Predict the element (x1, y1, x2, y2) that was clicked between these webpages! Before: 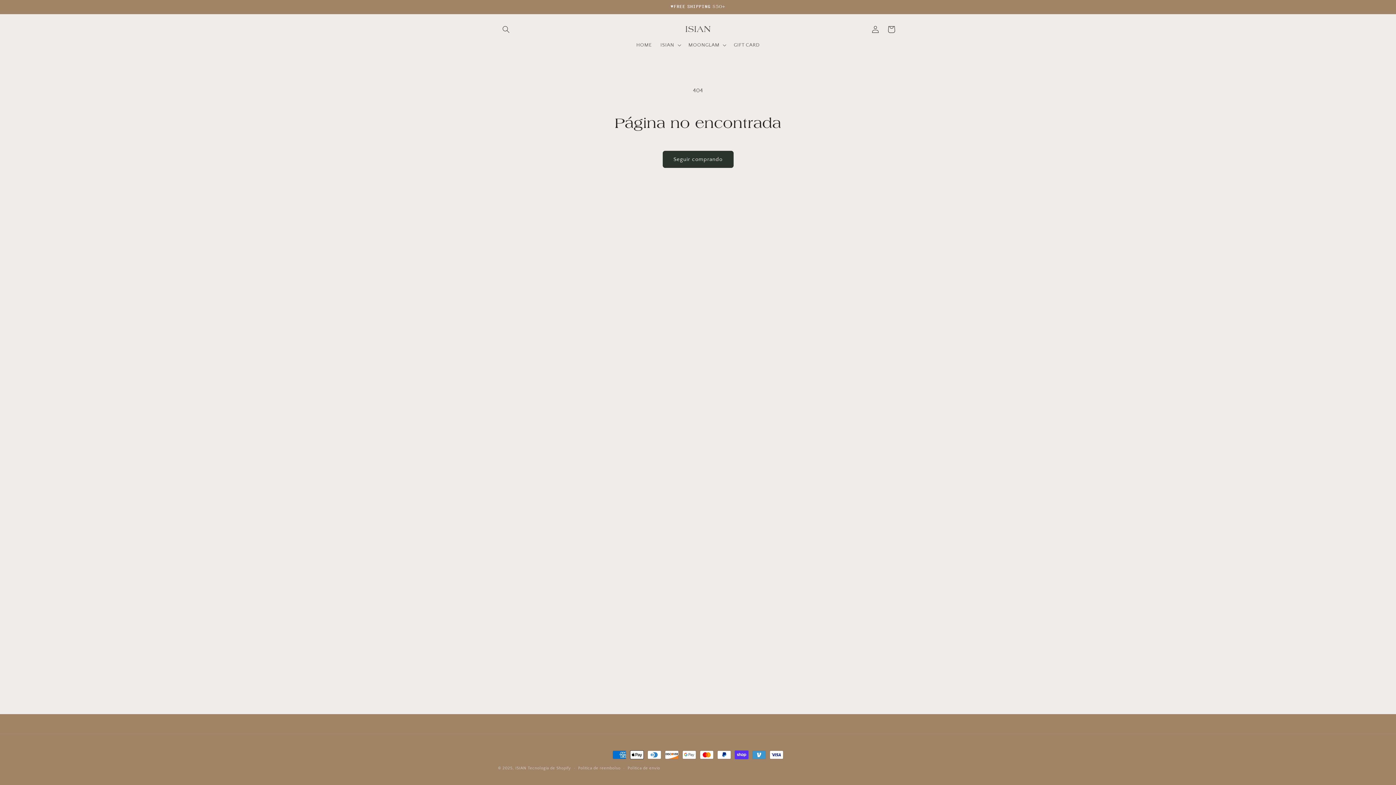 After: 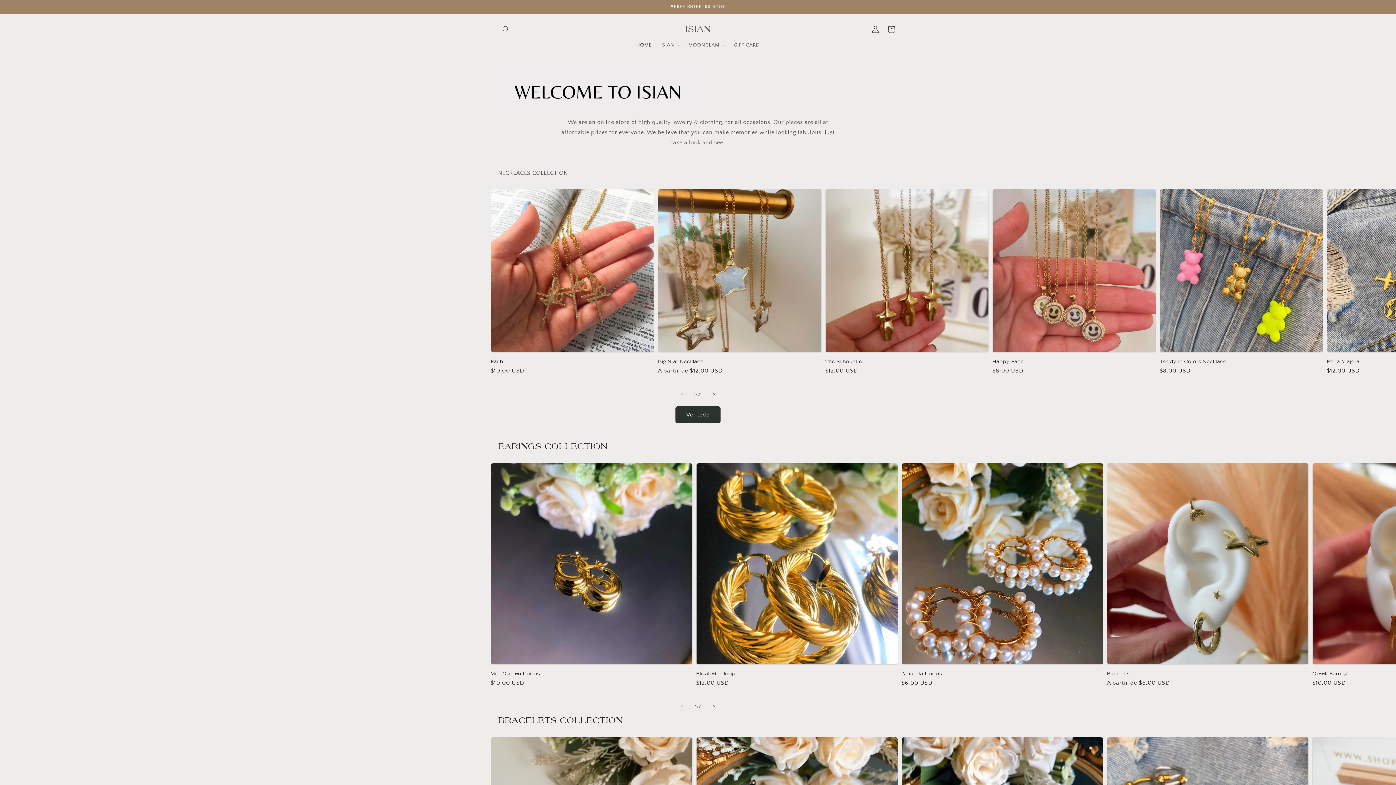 Action: label: ISIAN bbox: (682, 22, 713, 36)